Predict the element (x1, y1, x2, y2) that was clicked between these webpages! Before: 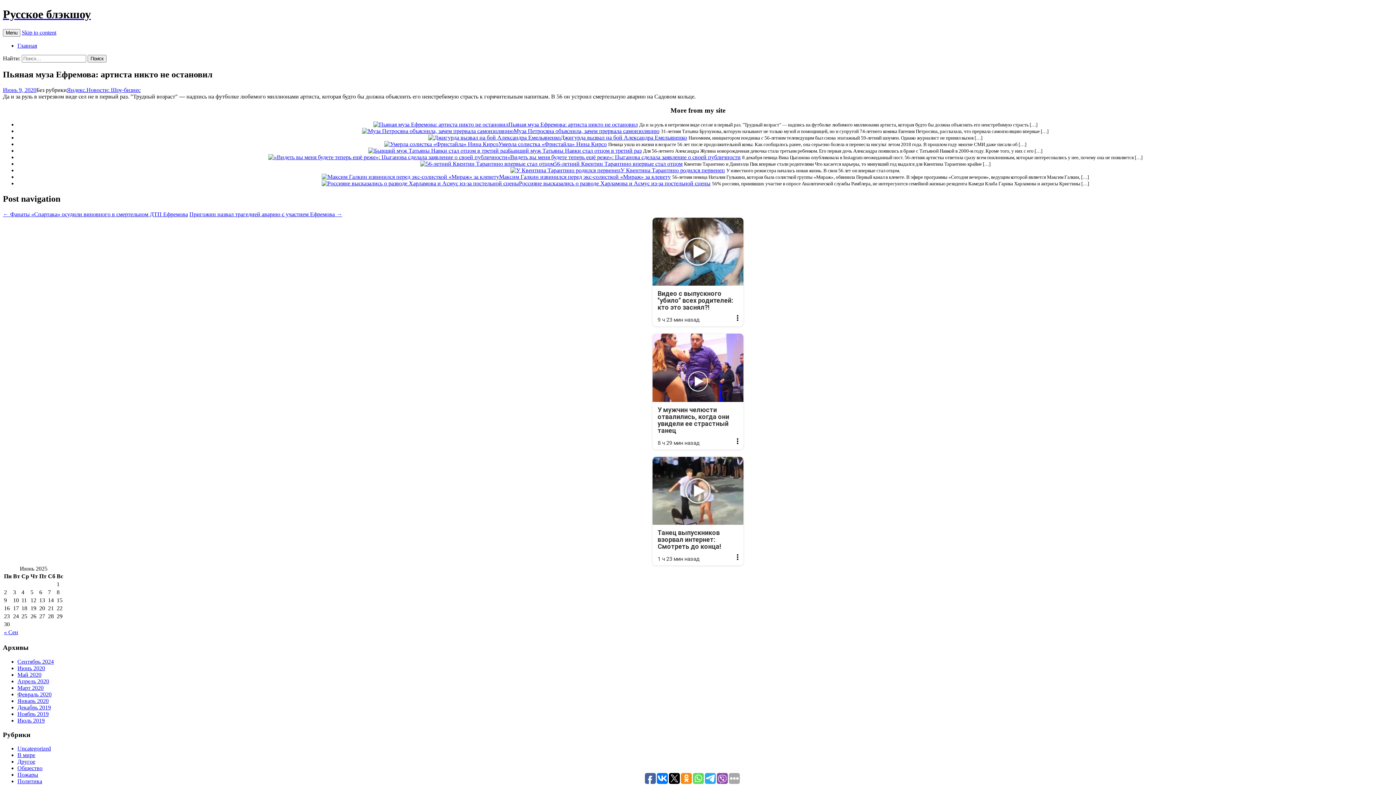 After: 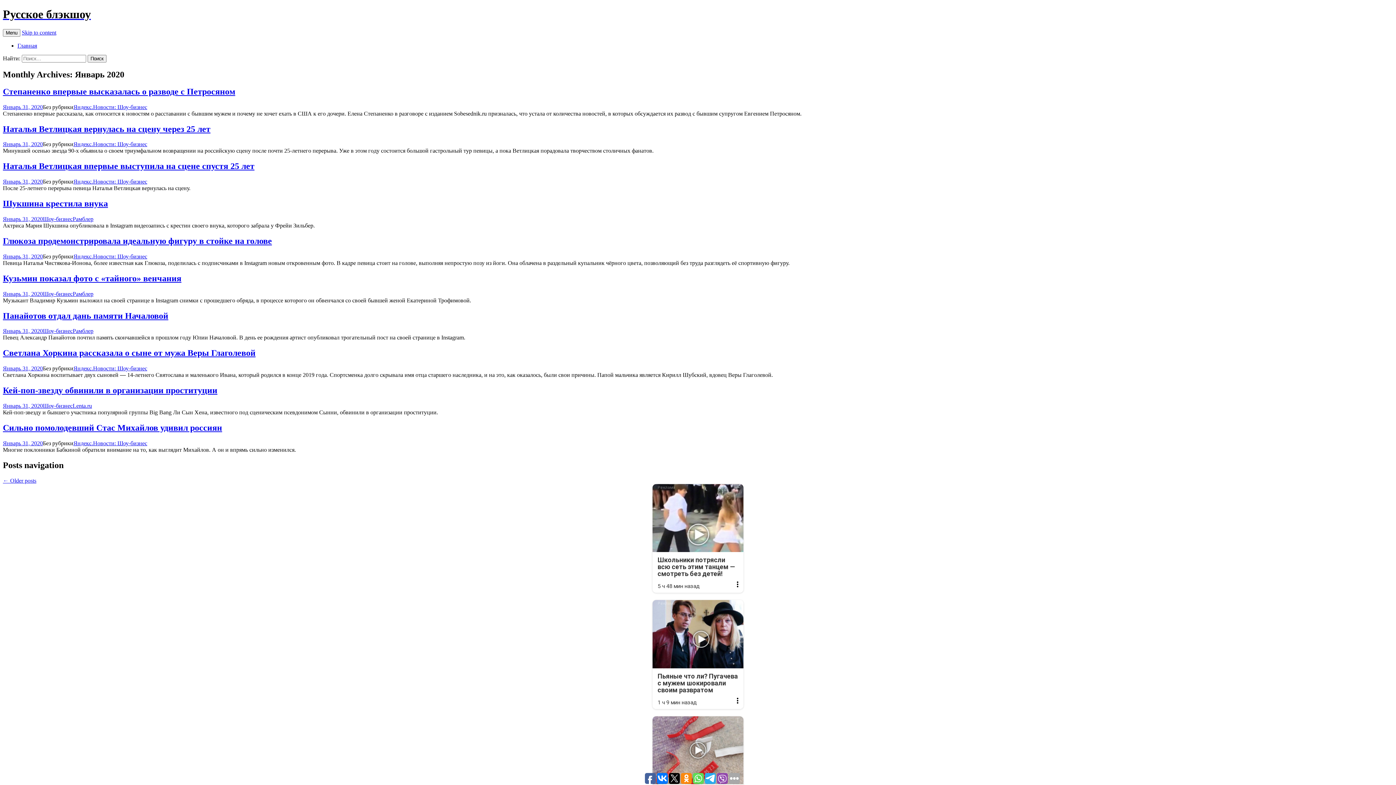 Action: label: Январь 2020 bbox: (17, 698, 48, 704)